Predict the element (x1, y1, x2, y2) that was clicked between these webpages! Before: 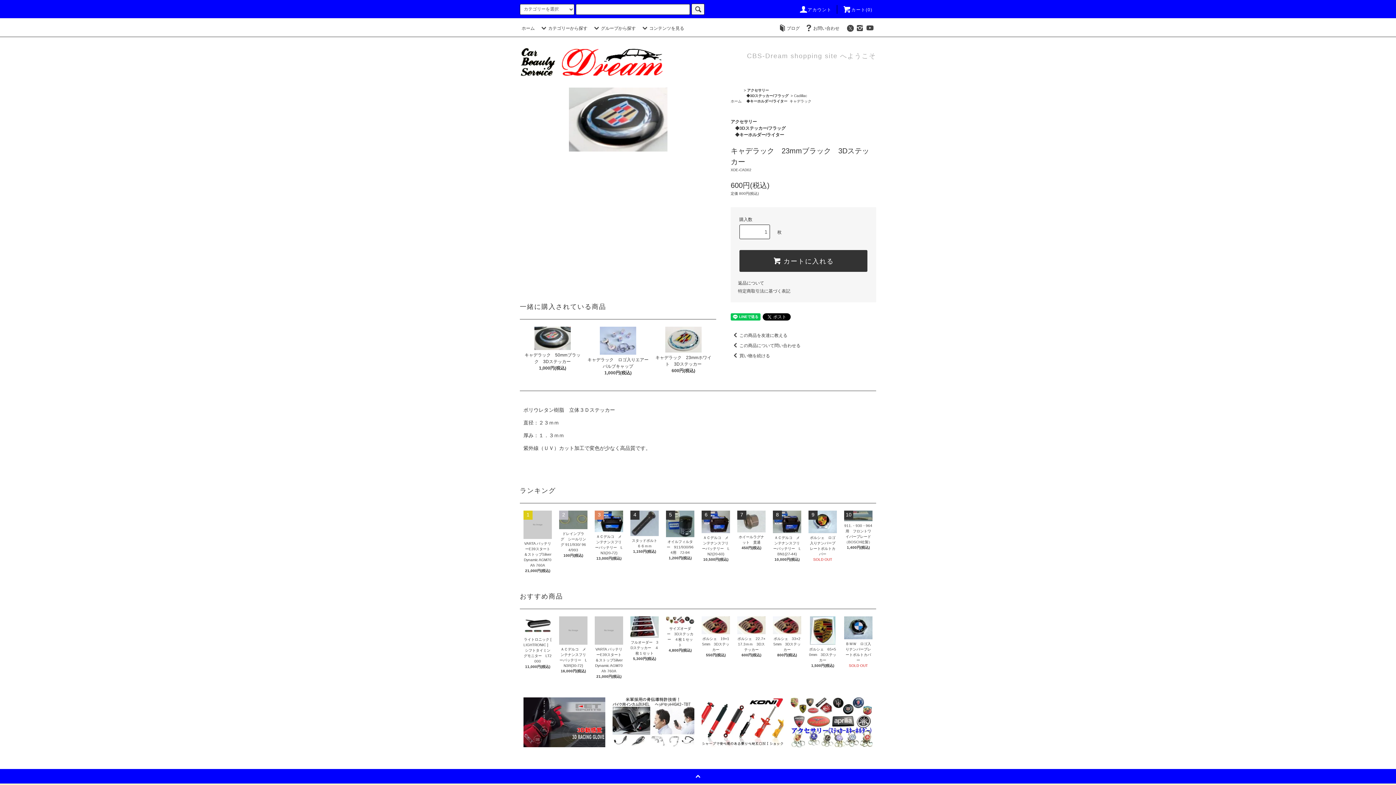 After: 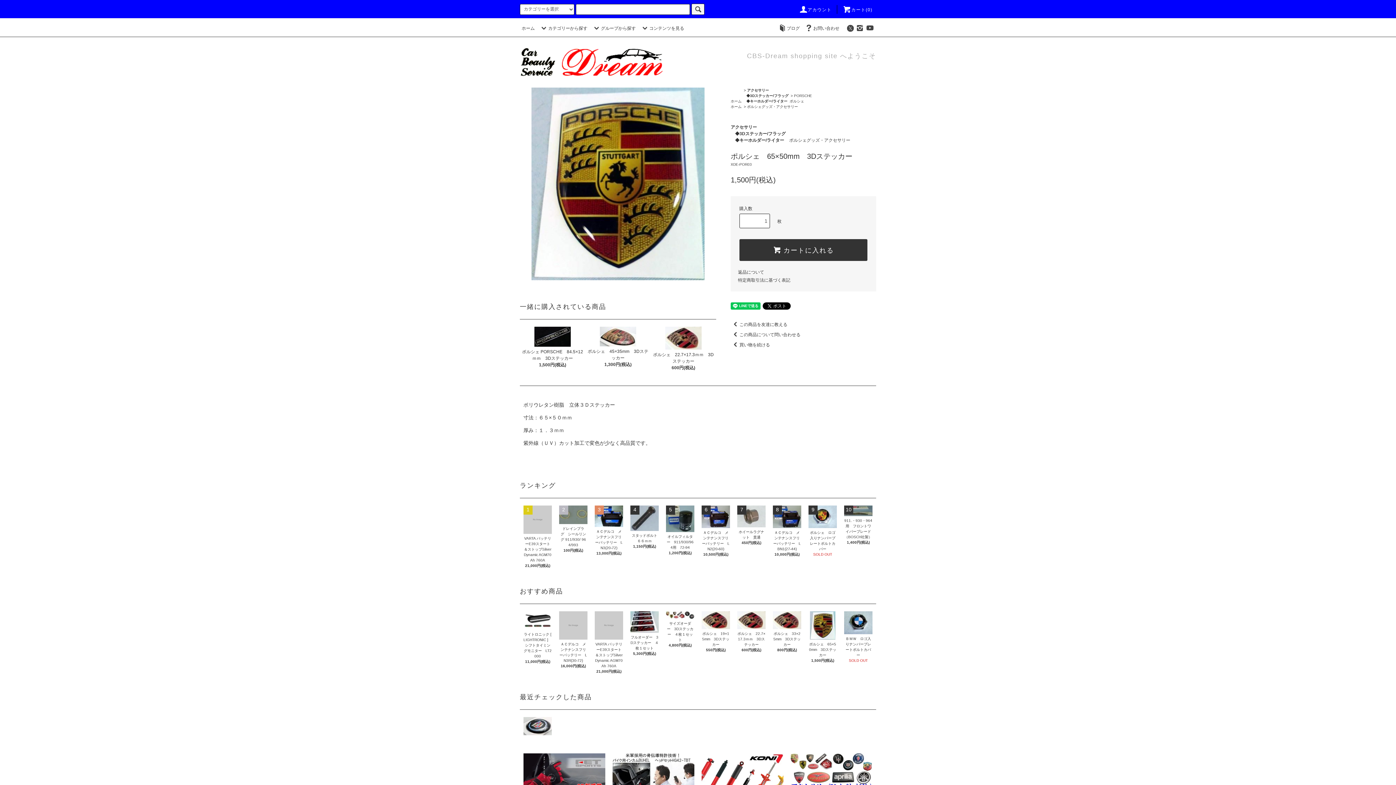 Action: bbox: (808, 645, 837, 663) label: ポルシェ　65×50mm　3Dステッカー